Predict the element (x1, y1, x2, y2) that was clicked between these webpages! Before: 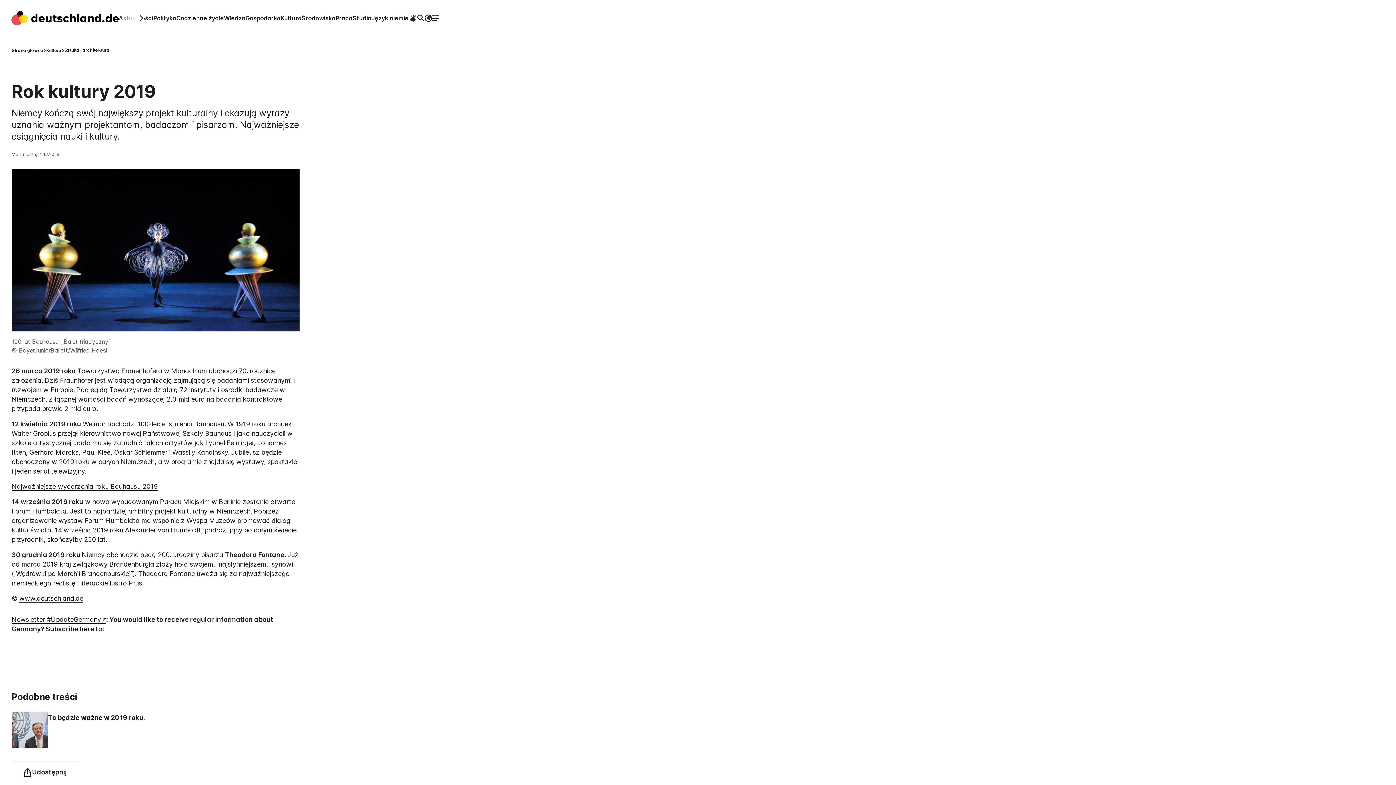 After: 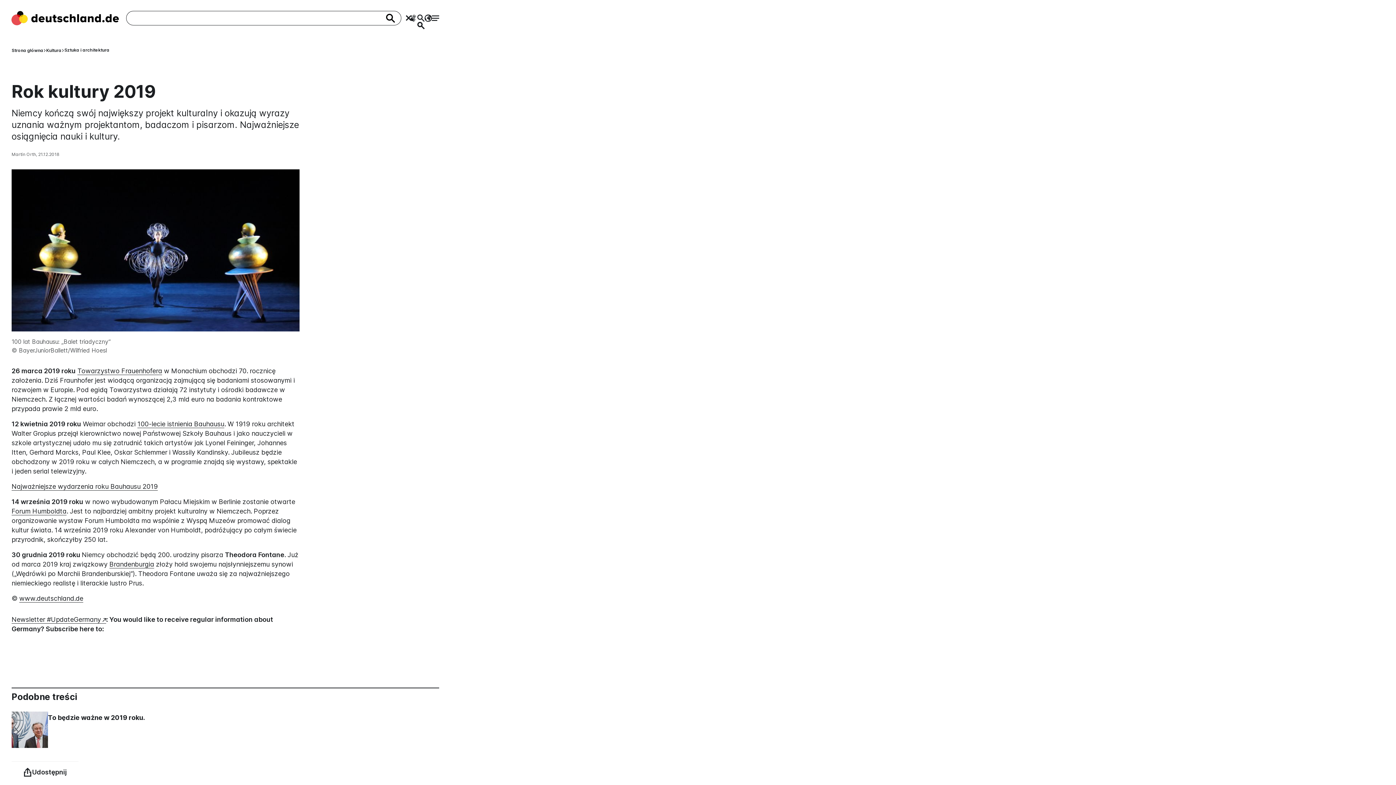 Action: bbox: (417, 14, 424, 21) label: Przejdź do wyszukiwania